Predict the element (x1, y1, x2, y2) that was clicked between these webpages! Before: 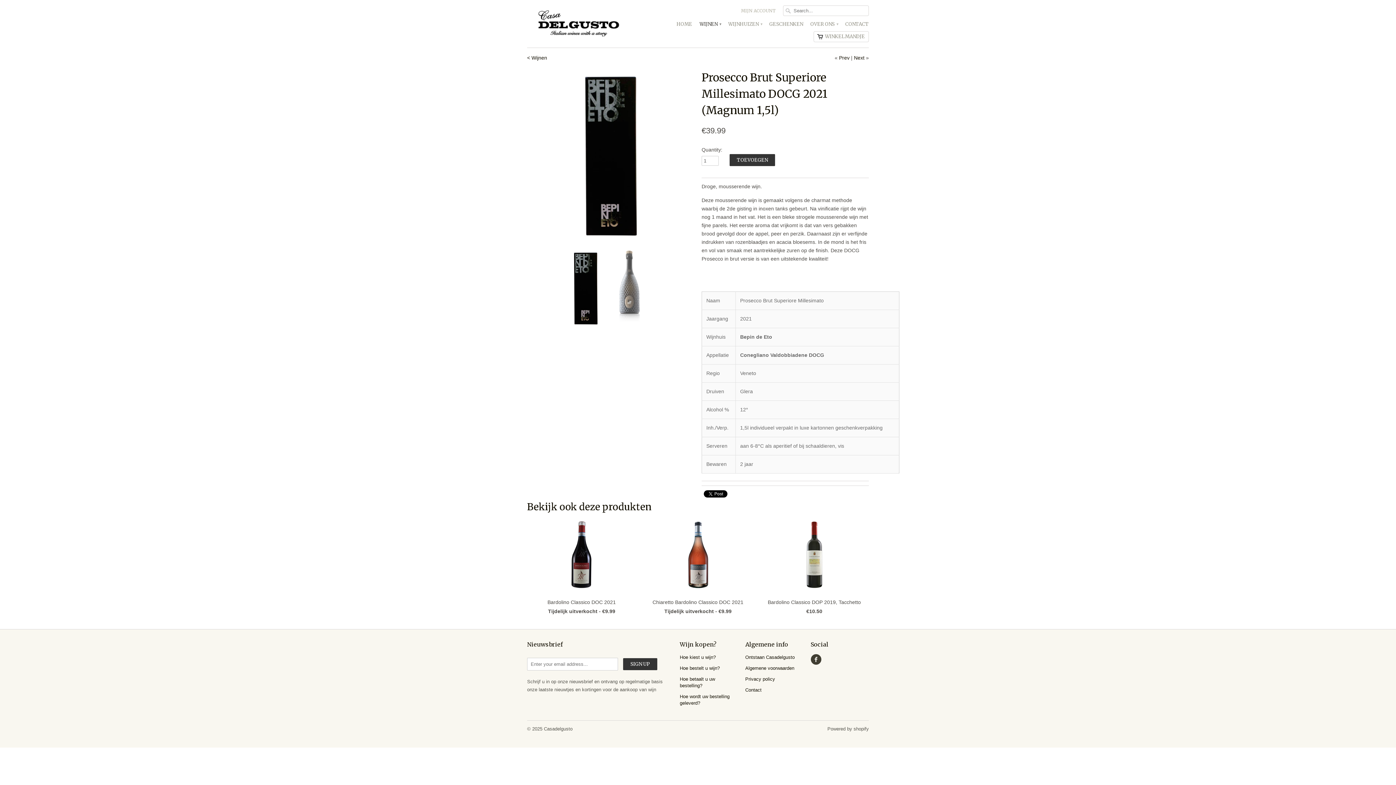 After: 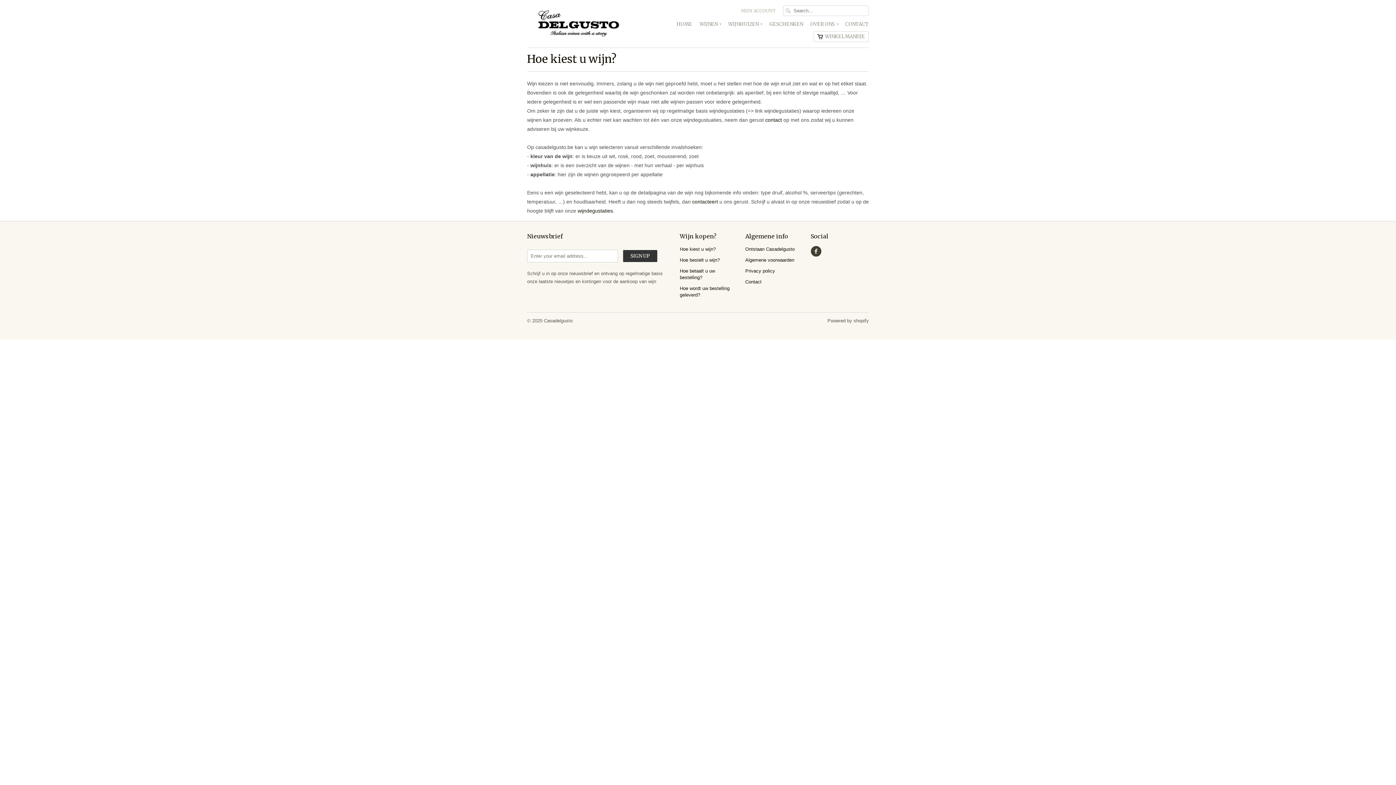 Action: bbox: (680, 654, 716, 660) label: Hoe kiest u wijn?